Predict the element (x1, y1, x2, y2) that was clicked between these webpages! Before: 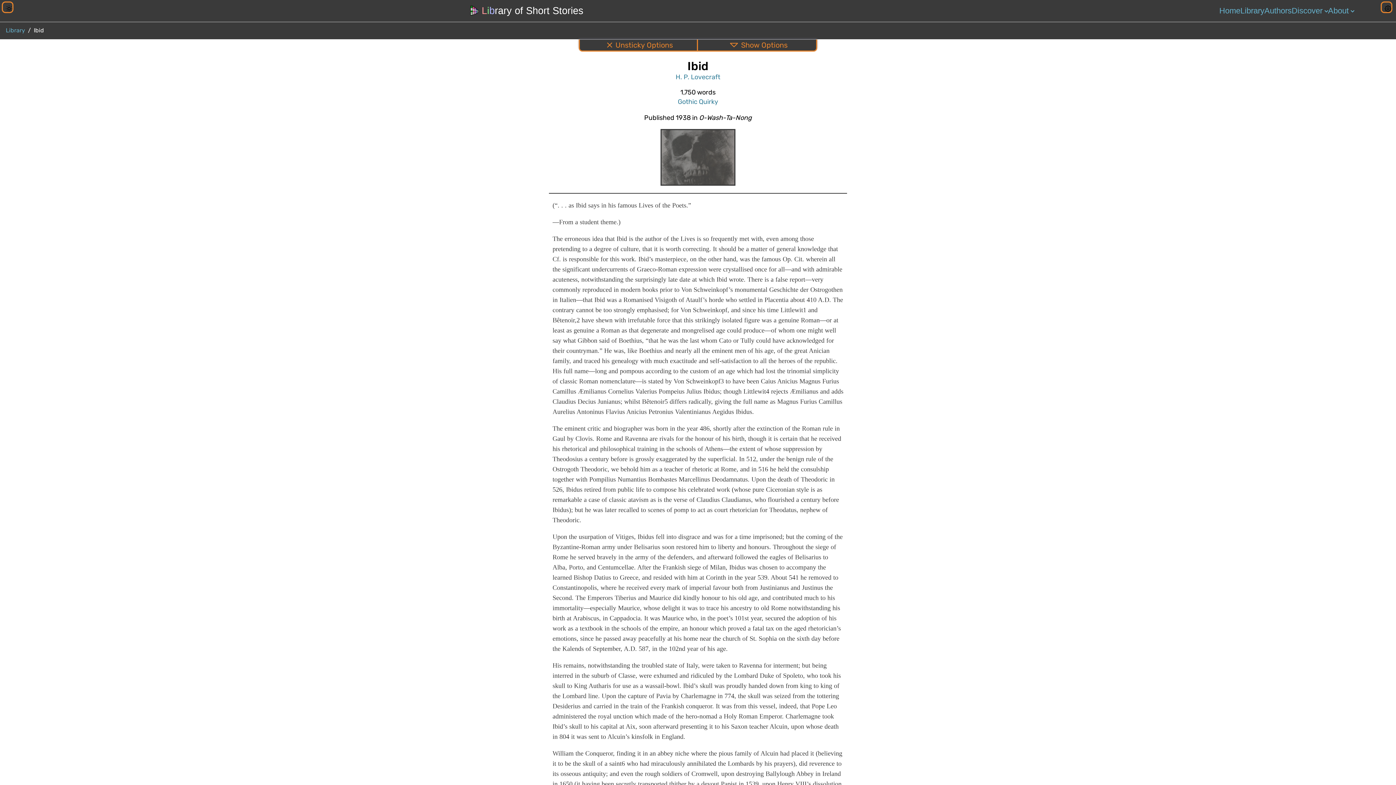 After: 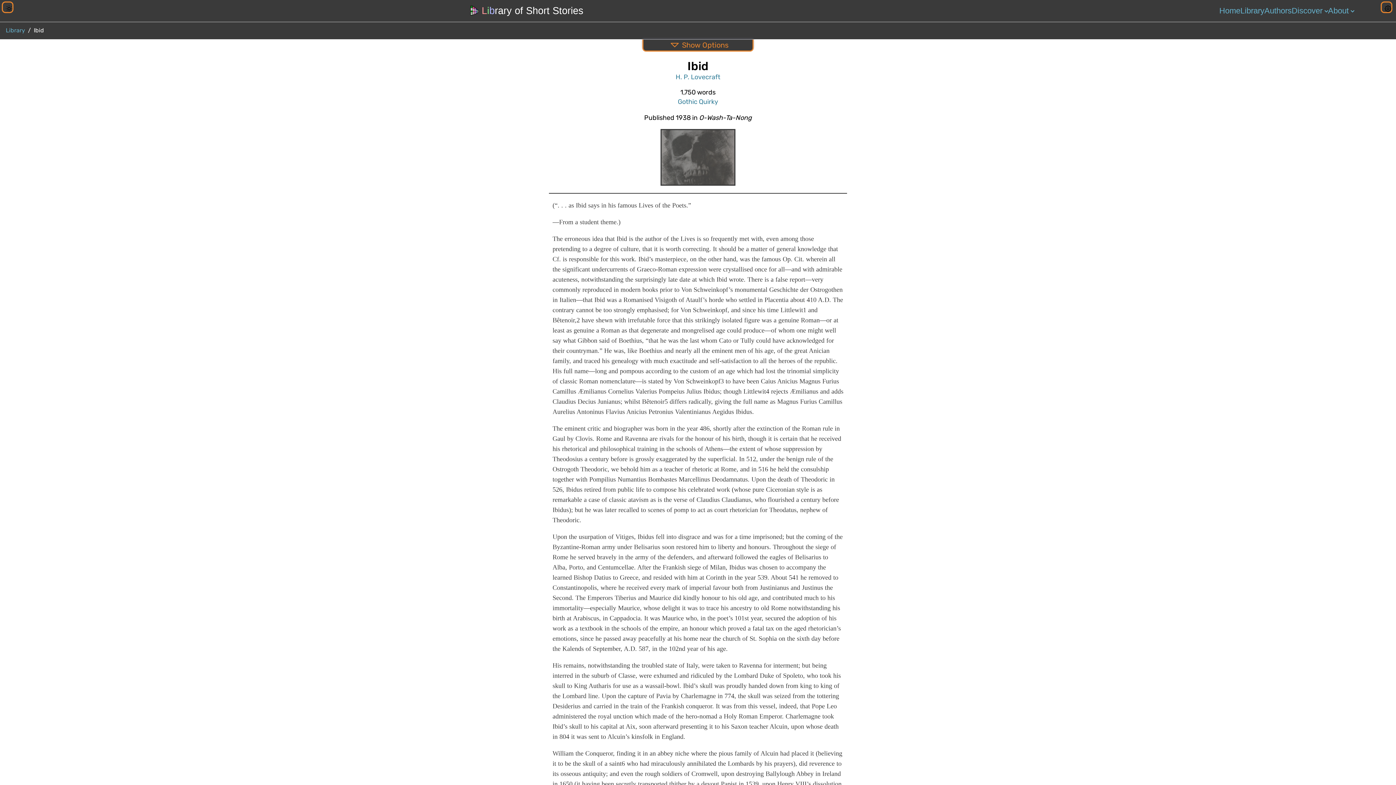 Action: bbox: (580, 39, 698, 50) label: Unsticky Options